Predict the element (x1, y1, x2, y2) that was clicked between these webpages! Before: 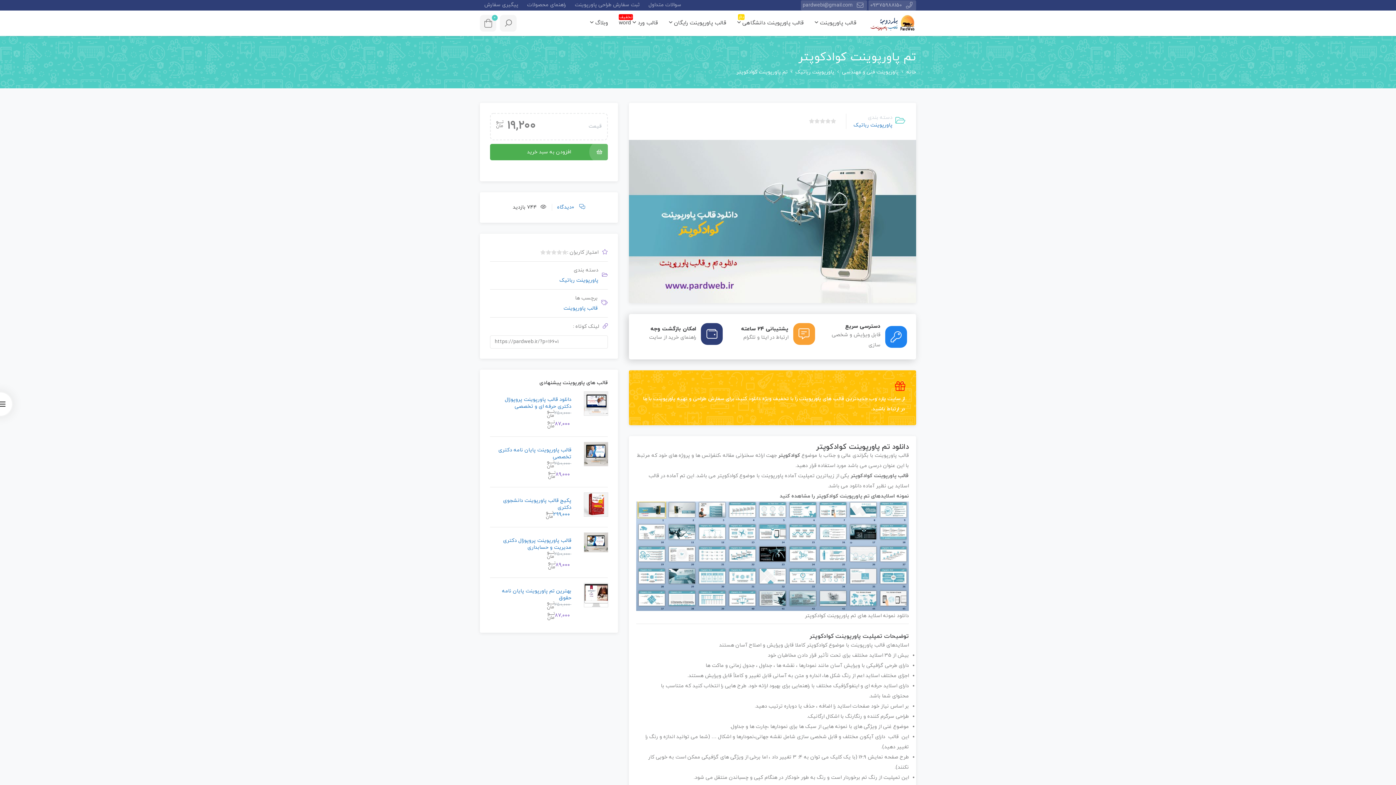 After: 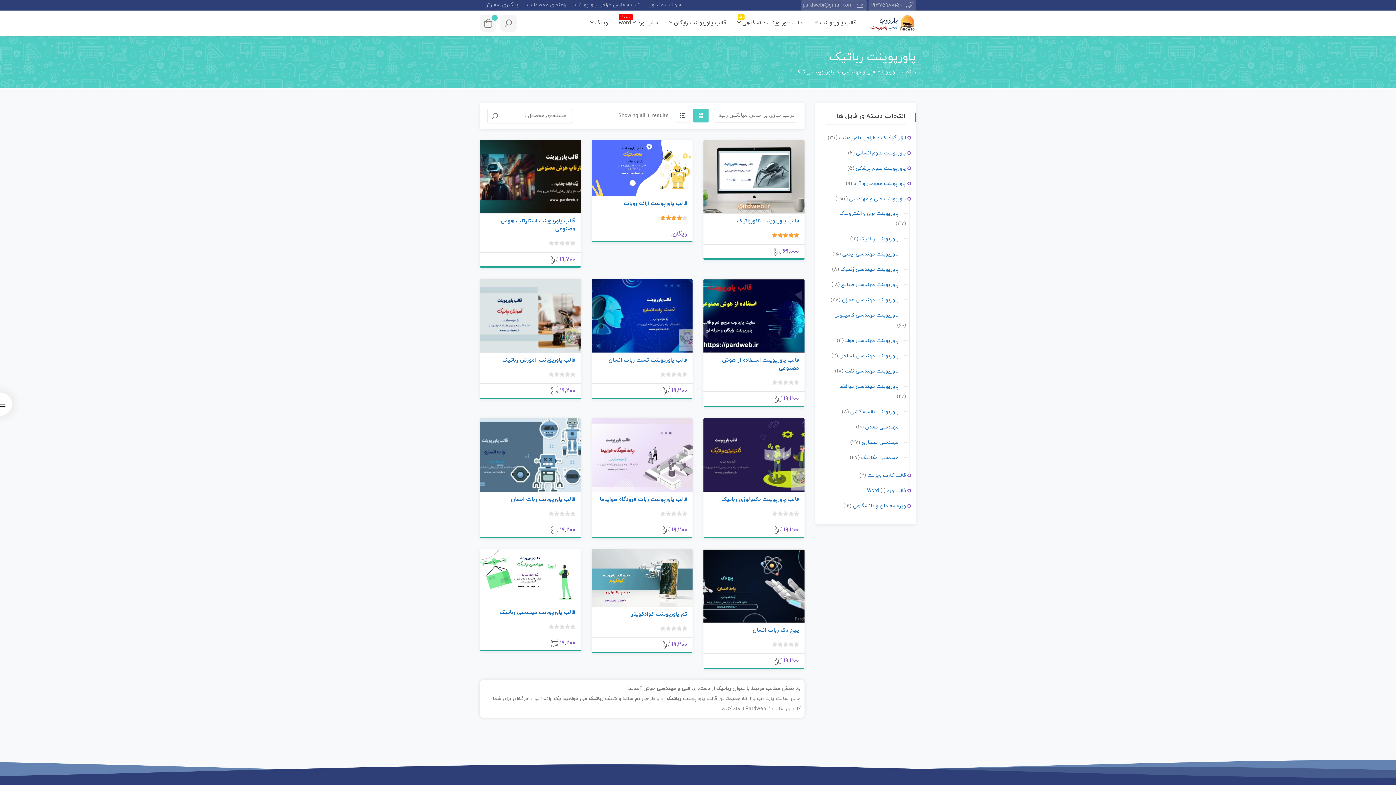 Action: label: پاورپوینت رباتیک bbox: (853, 121, 892, 128)